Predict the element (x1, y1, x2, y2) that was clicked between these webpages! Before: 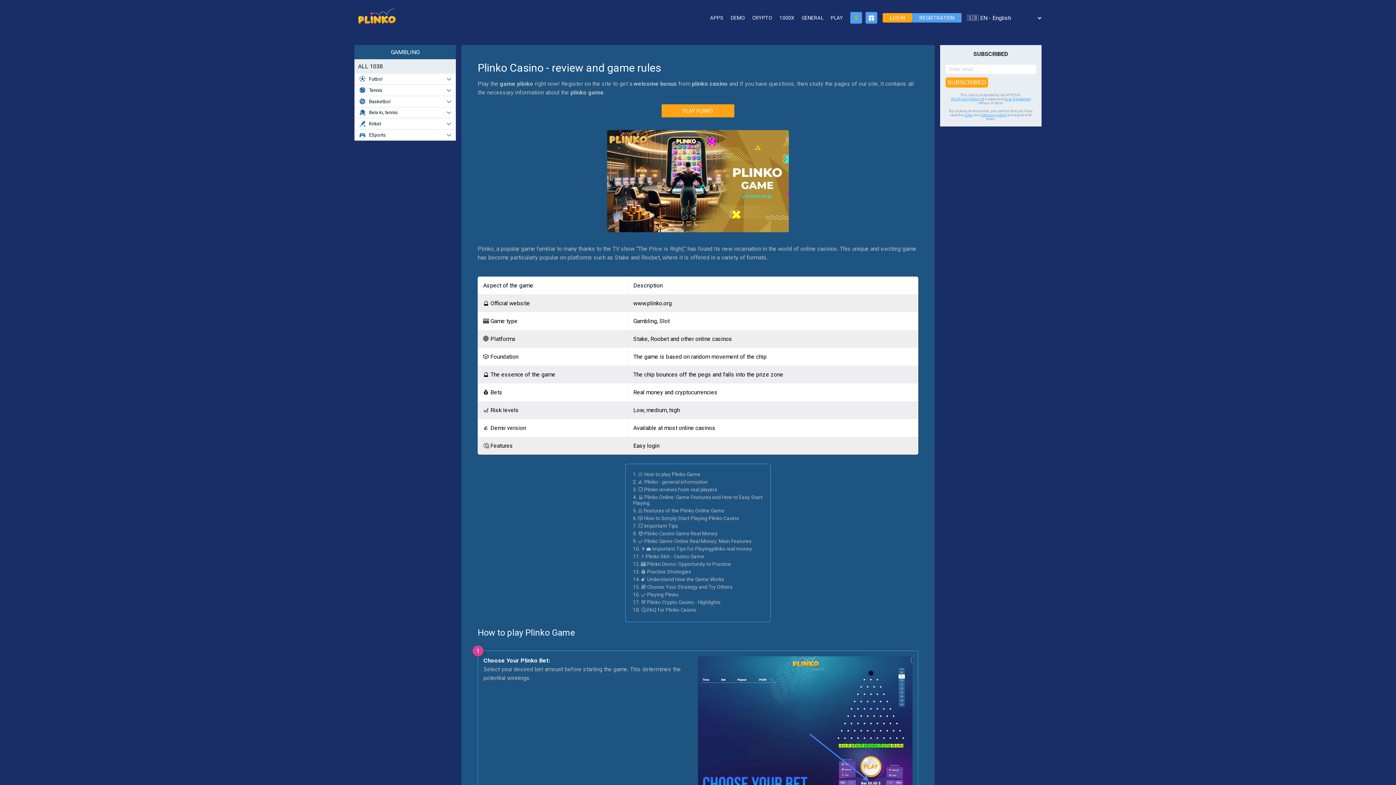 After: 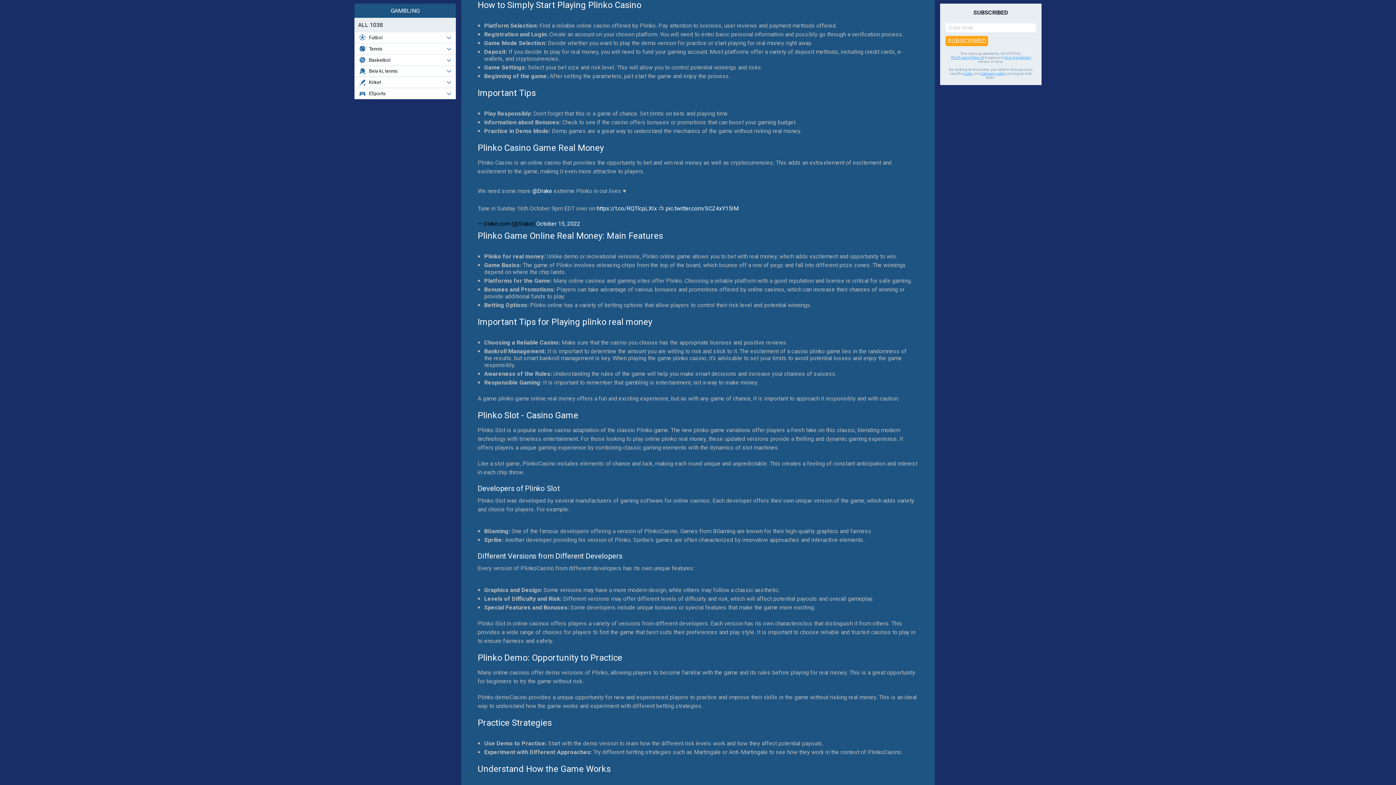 Action: label: 6. 🎲 How to Simply Start Playing Plinko Casino bbox: (633, 515, 739, 521)